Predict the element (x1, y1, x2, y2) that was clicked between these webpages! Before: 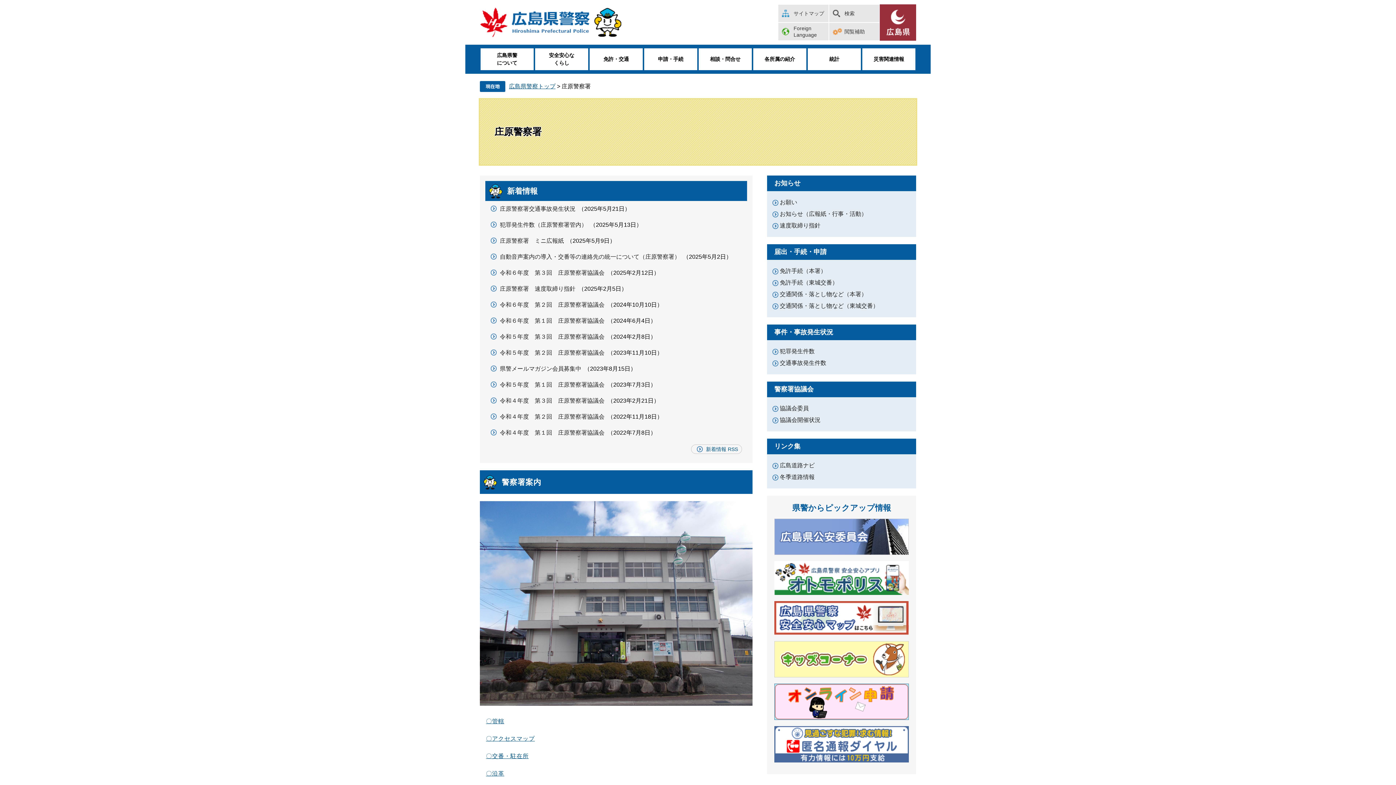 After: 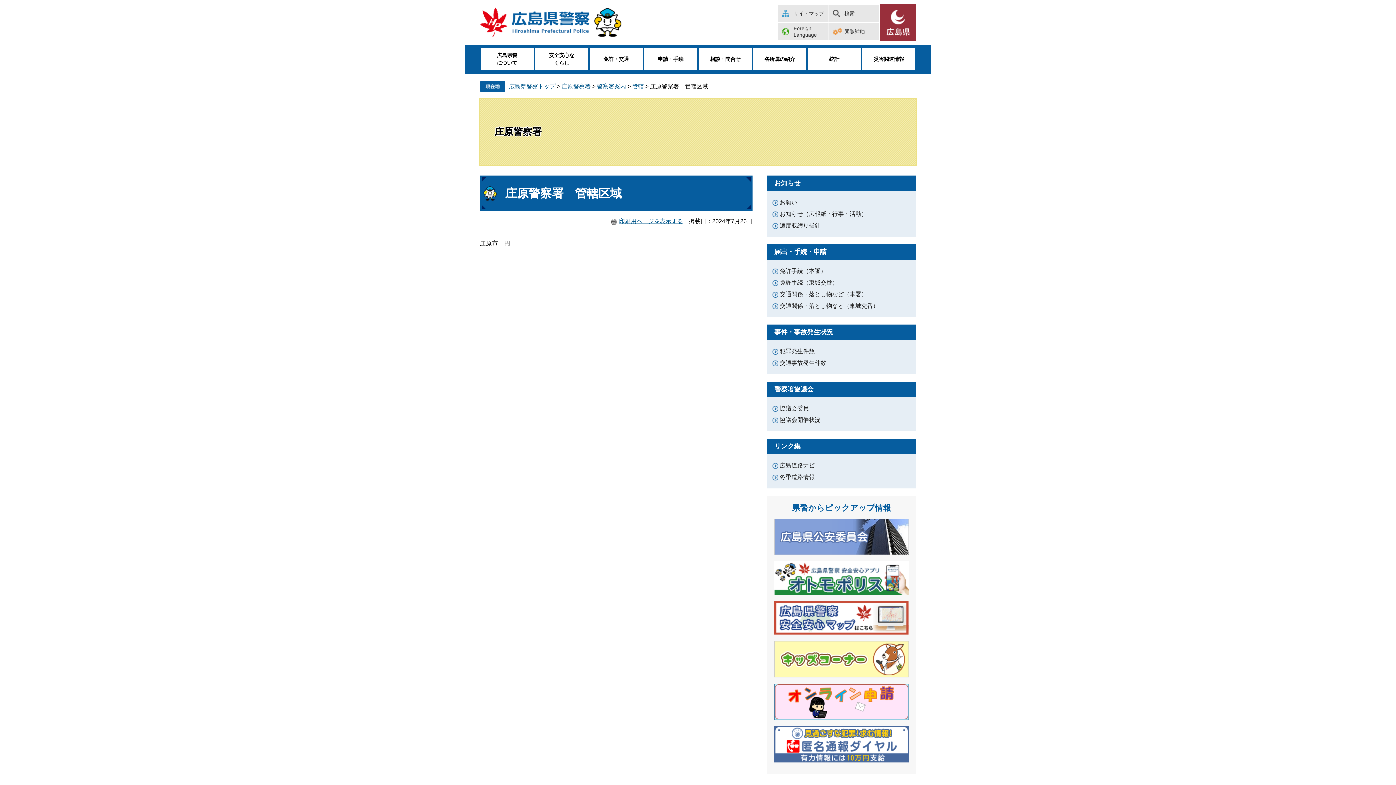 Action: label: 〇管轄 bbox: (486, 718, 504, 724)